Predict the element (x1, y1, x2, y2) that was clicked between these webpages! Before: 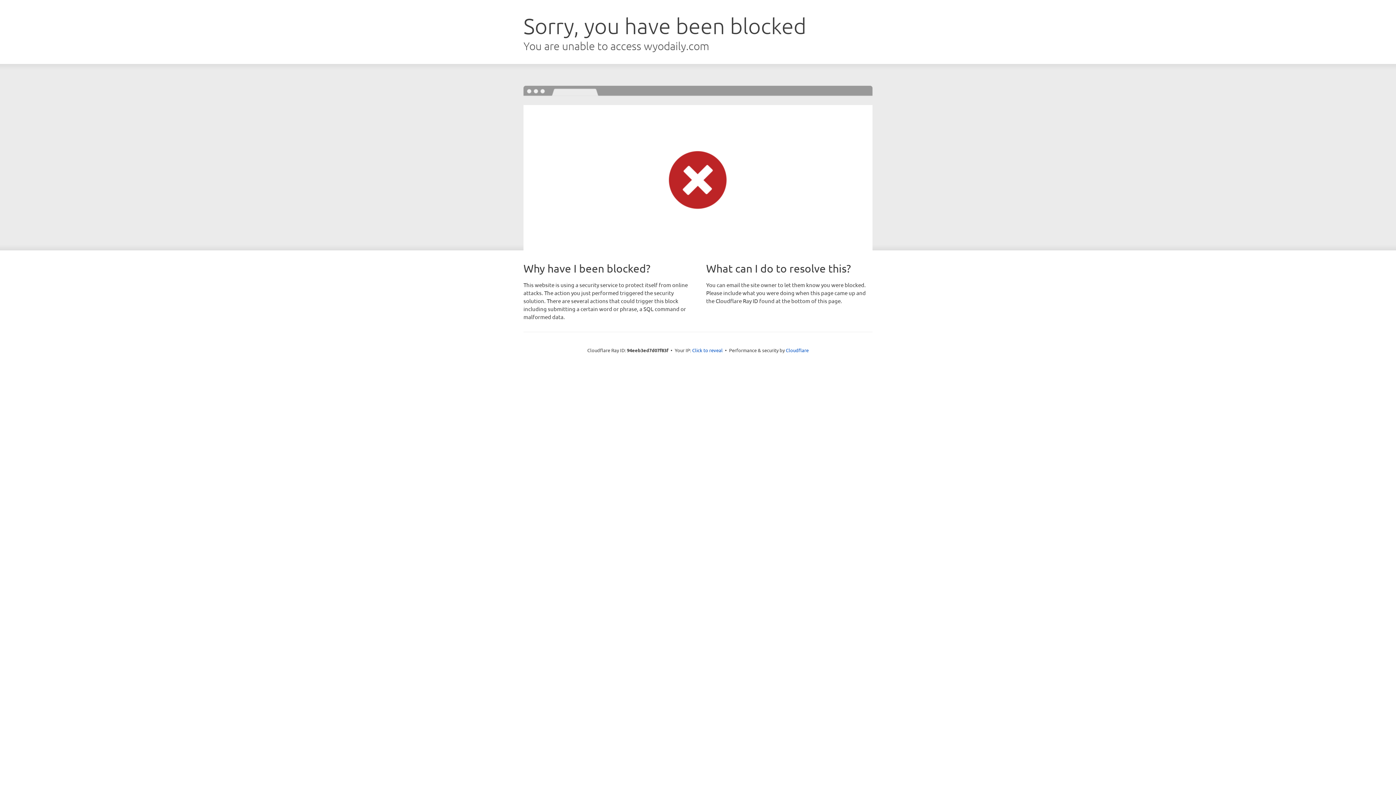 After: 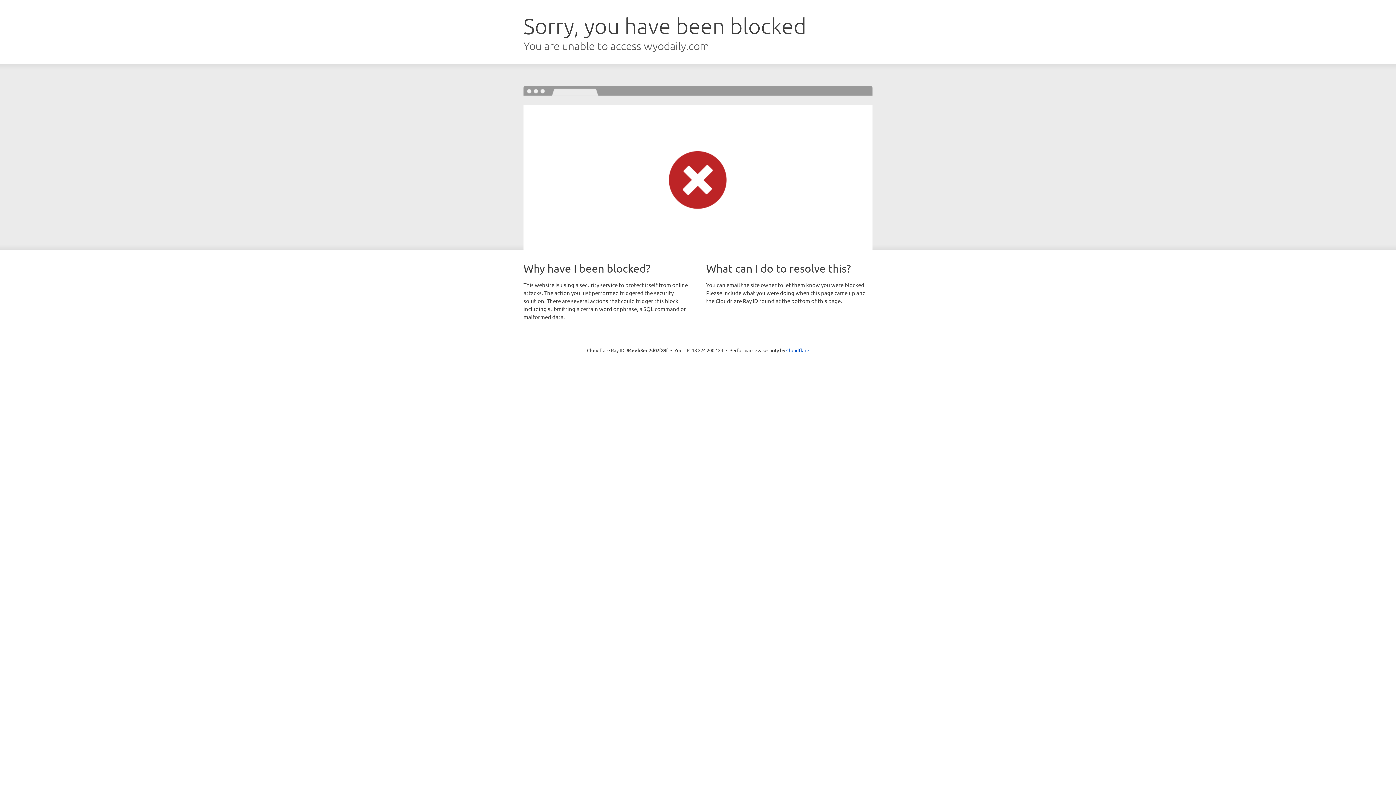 Action: bbox: (692, 346, 722, 353) label: Click to reveal